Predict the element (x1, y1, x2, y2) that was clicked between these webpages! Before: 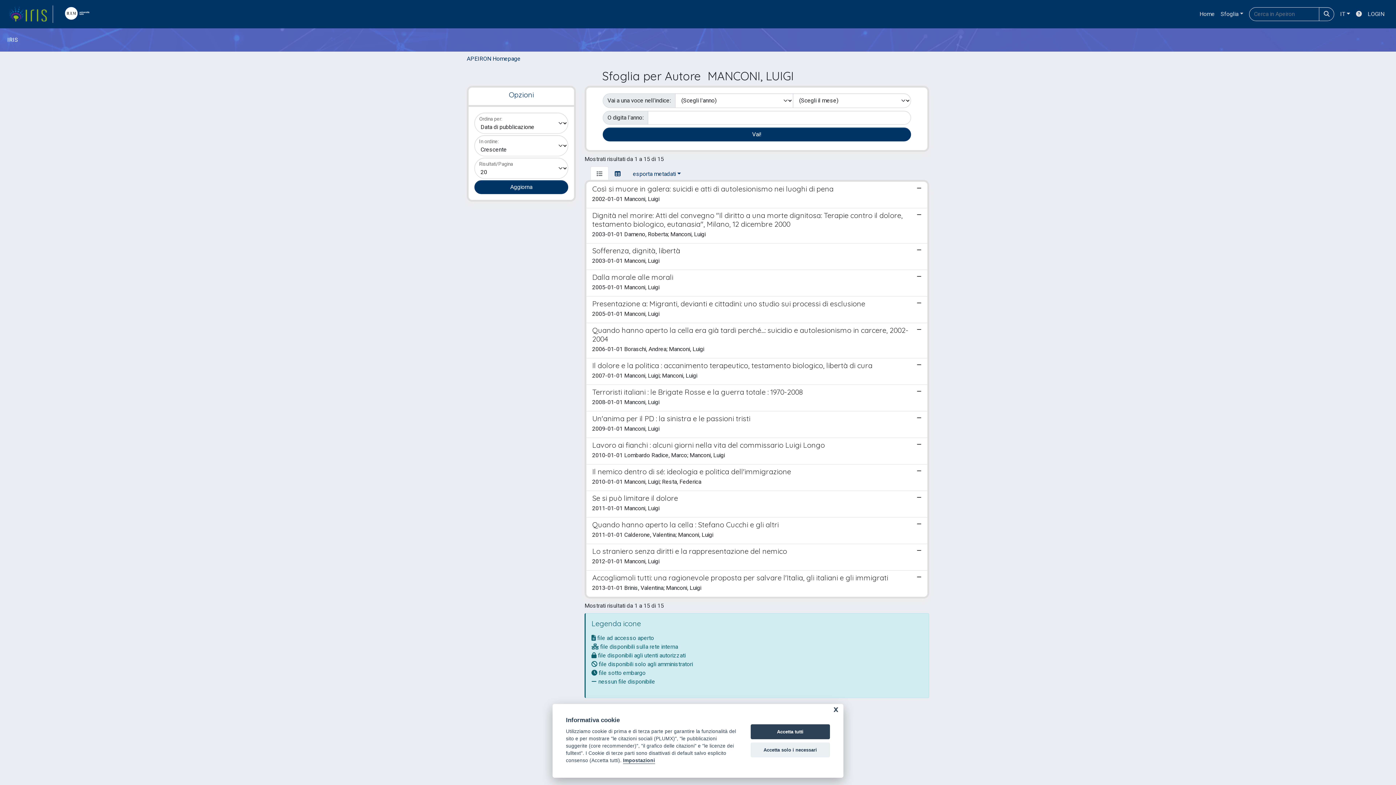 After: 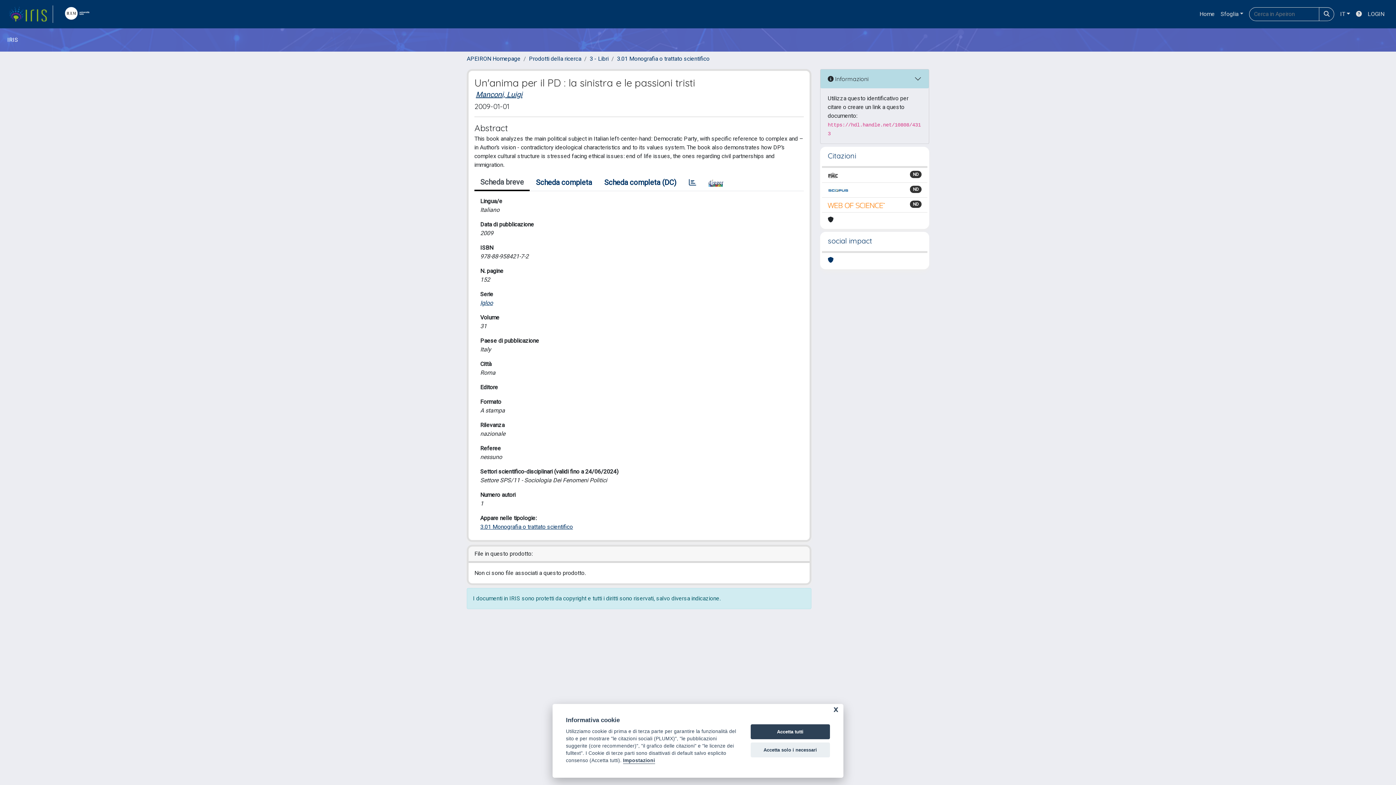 Action: label: Un'anima per il PD : la sinistra e le passioni tristi

2009-01-01 Manconi, Luigi bbox: (586, 411, 927, 438)